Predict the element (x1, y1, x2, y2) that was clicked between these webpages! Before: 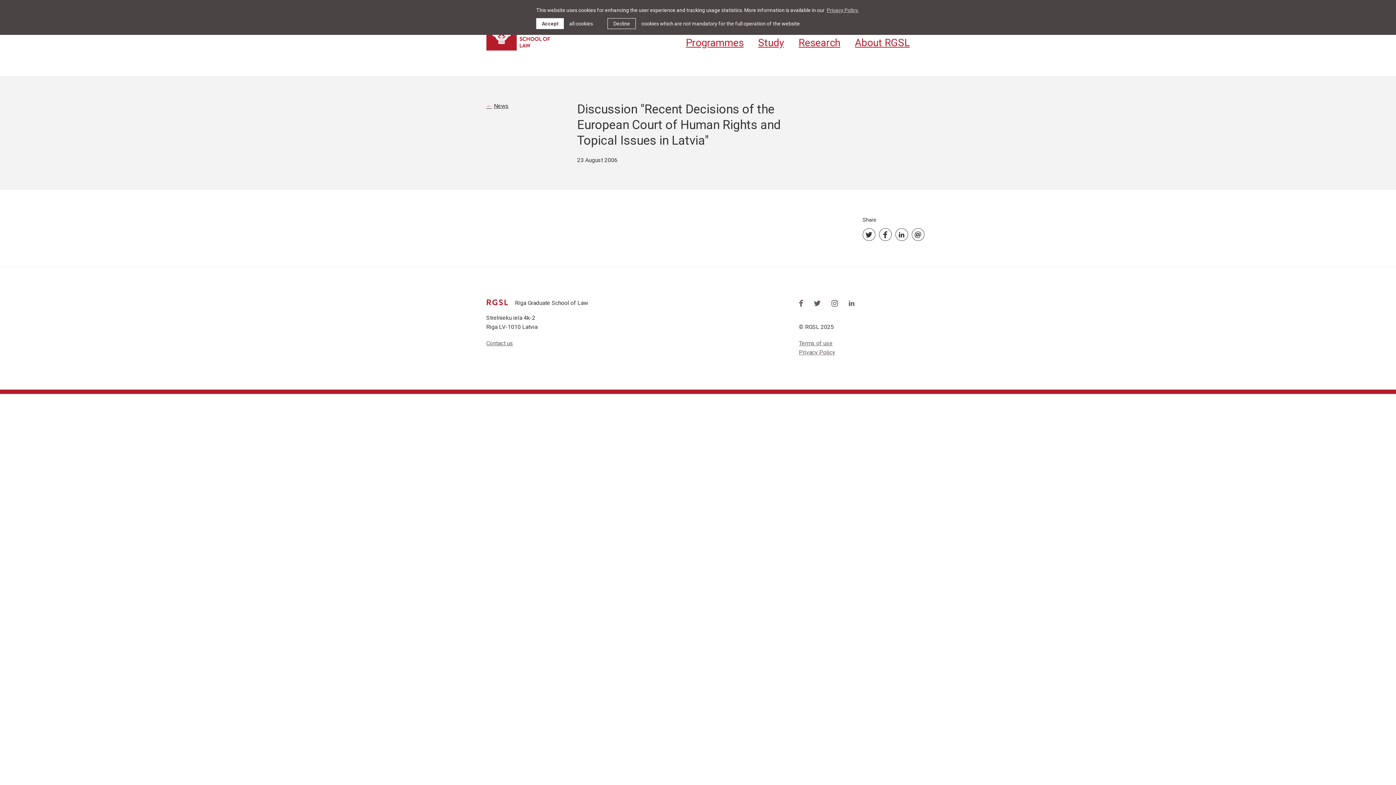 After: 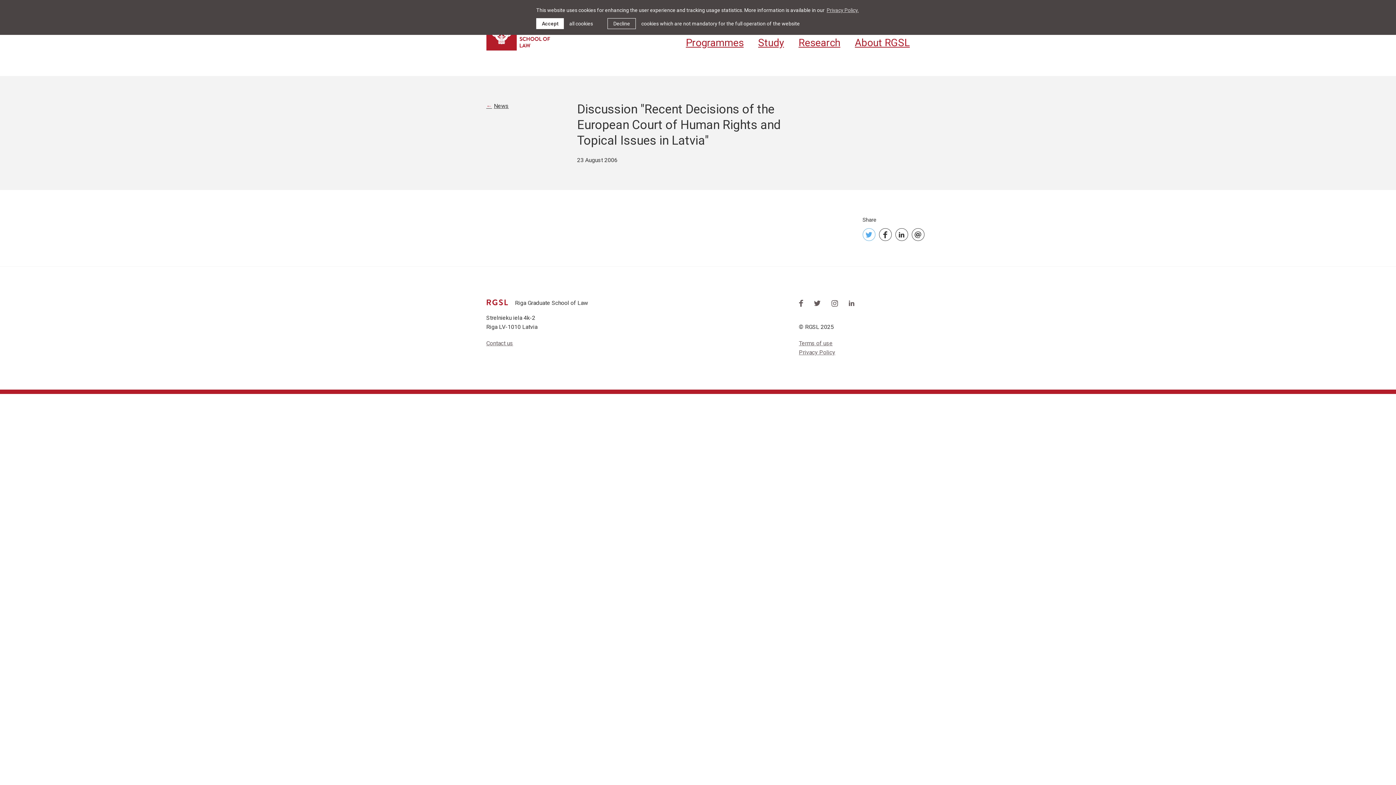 Action: bbox: (862, 228, 875, 241)